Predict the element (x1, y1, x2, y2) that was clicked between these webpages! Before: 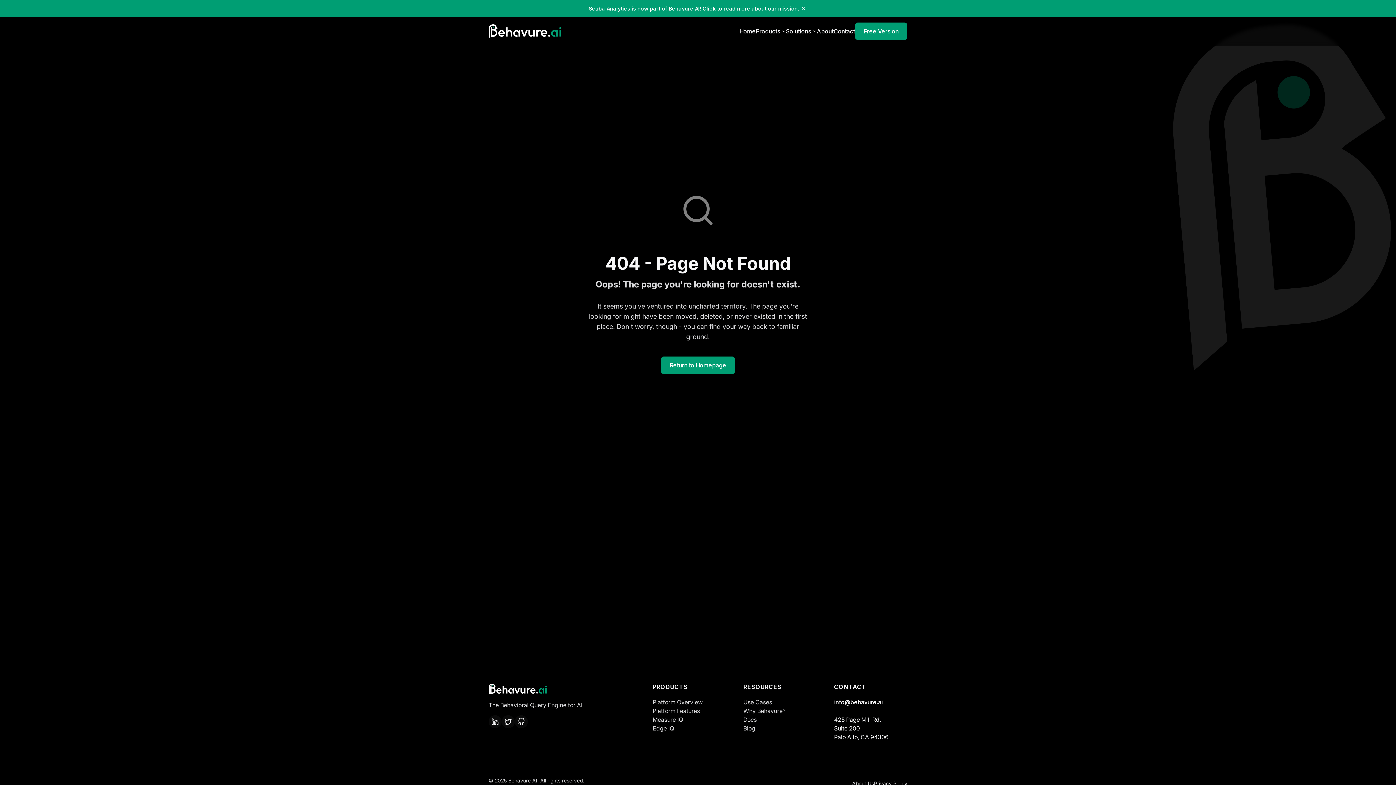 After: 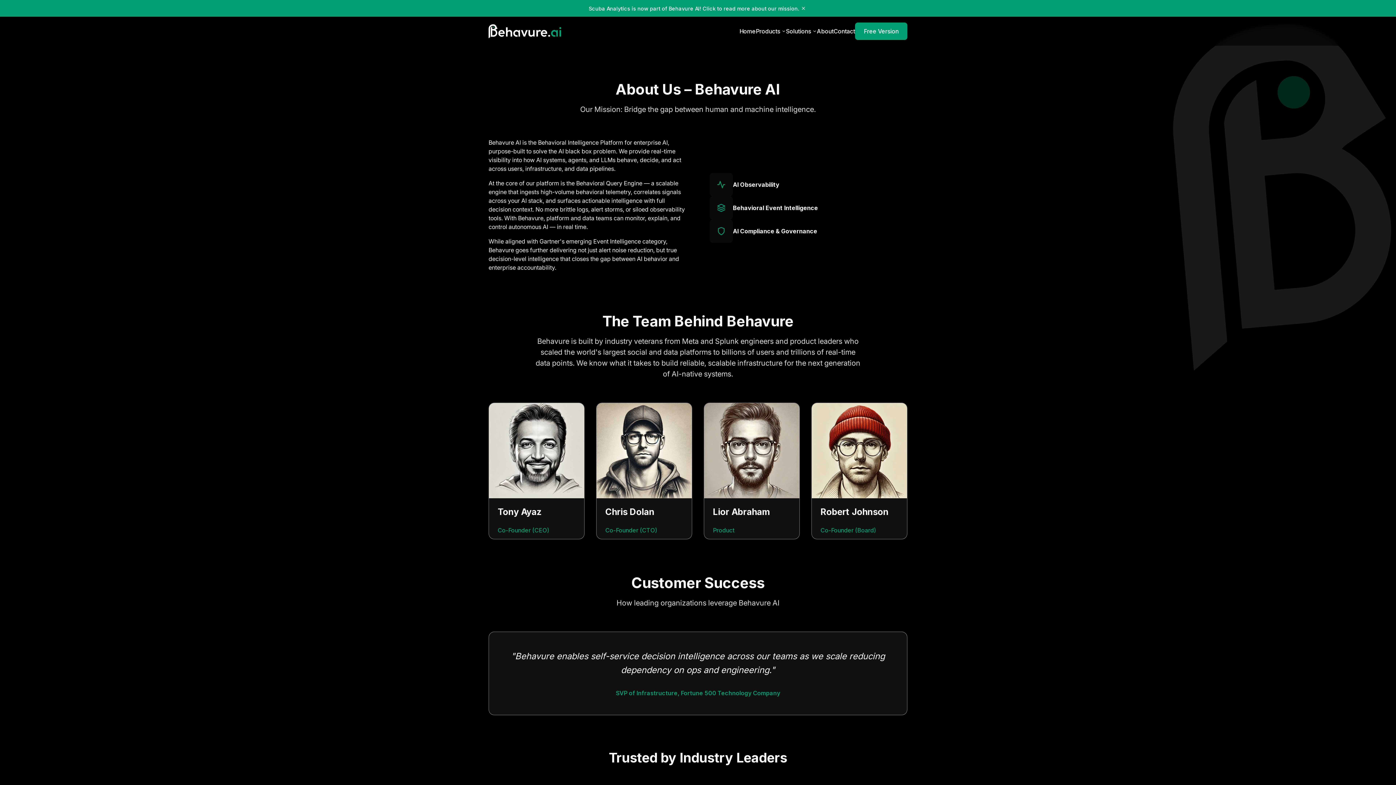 Action: label: About bbox: (817, 26, 833, 35)